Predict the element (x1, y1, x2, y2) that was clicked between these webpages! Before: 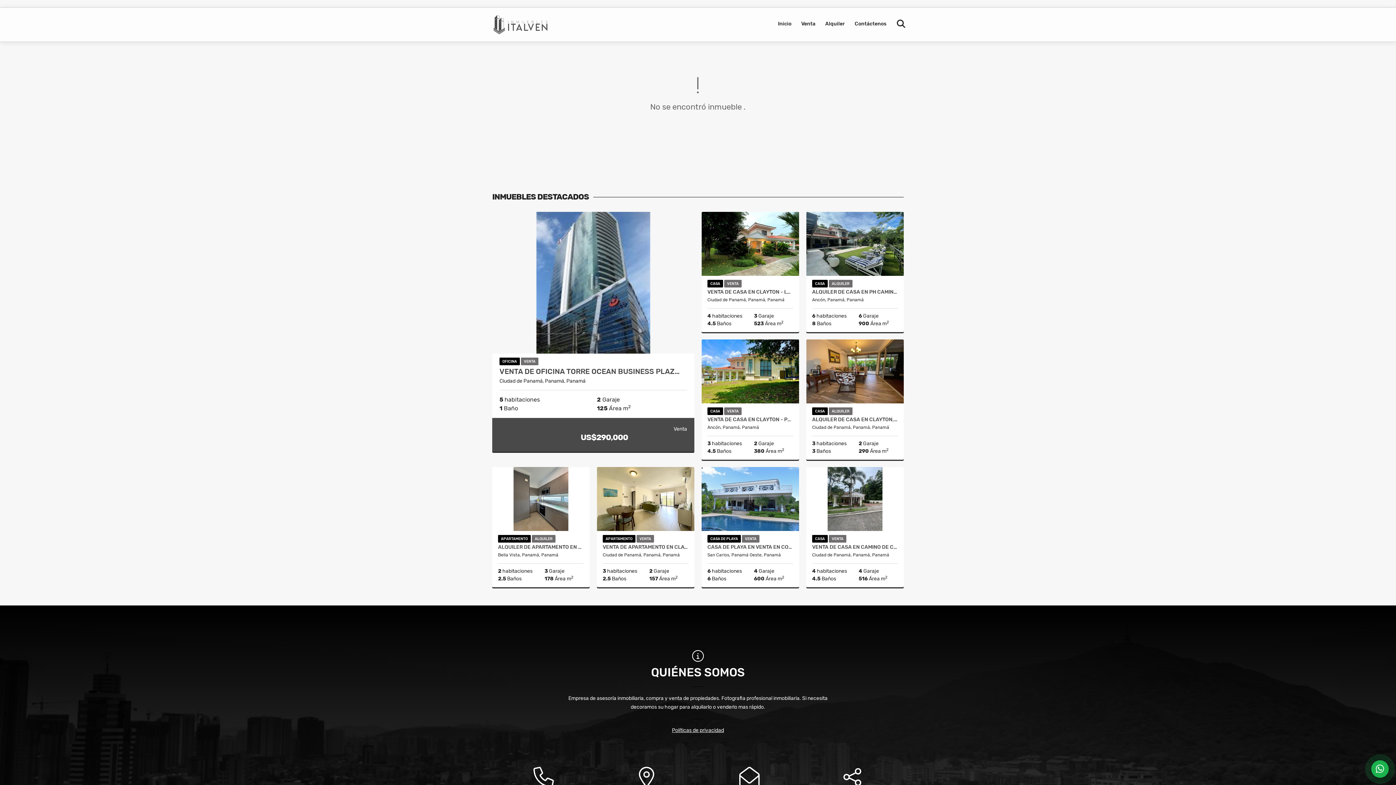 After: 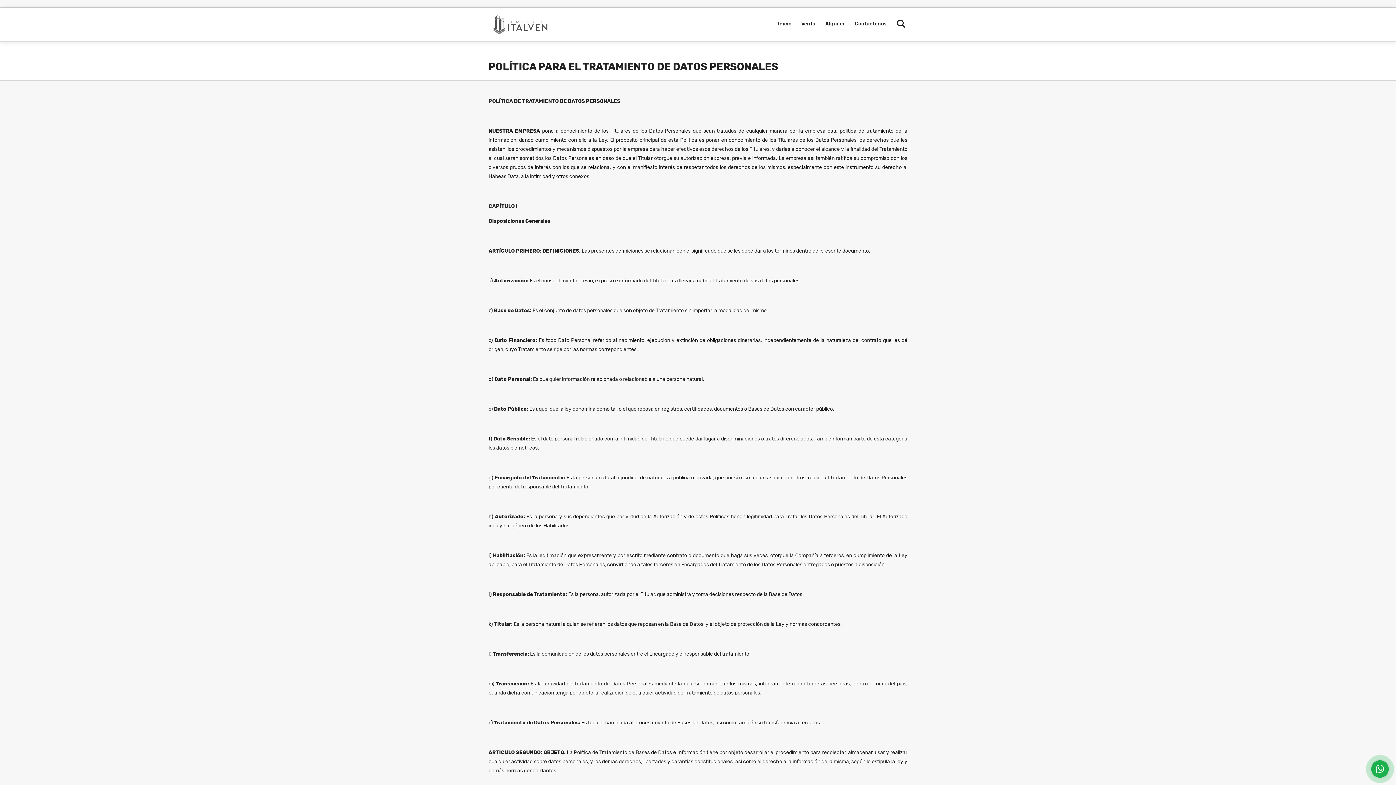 Action: bbox: (672, 727, 724, 733) label: Políticas de privacidad